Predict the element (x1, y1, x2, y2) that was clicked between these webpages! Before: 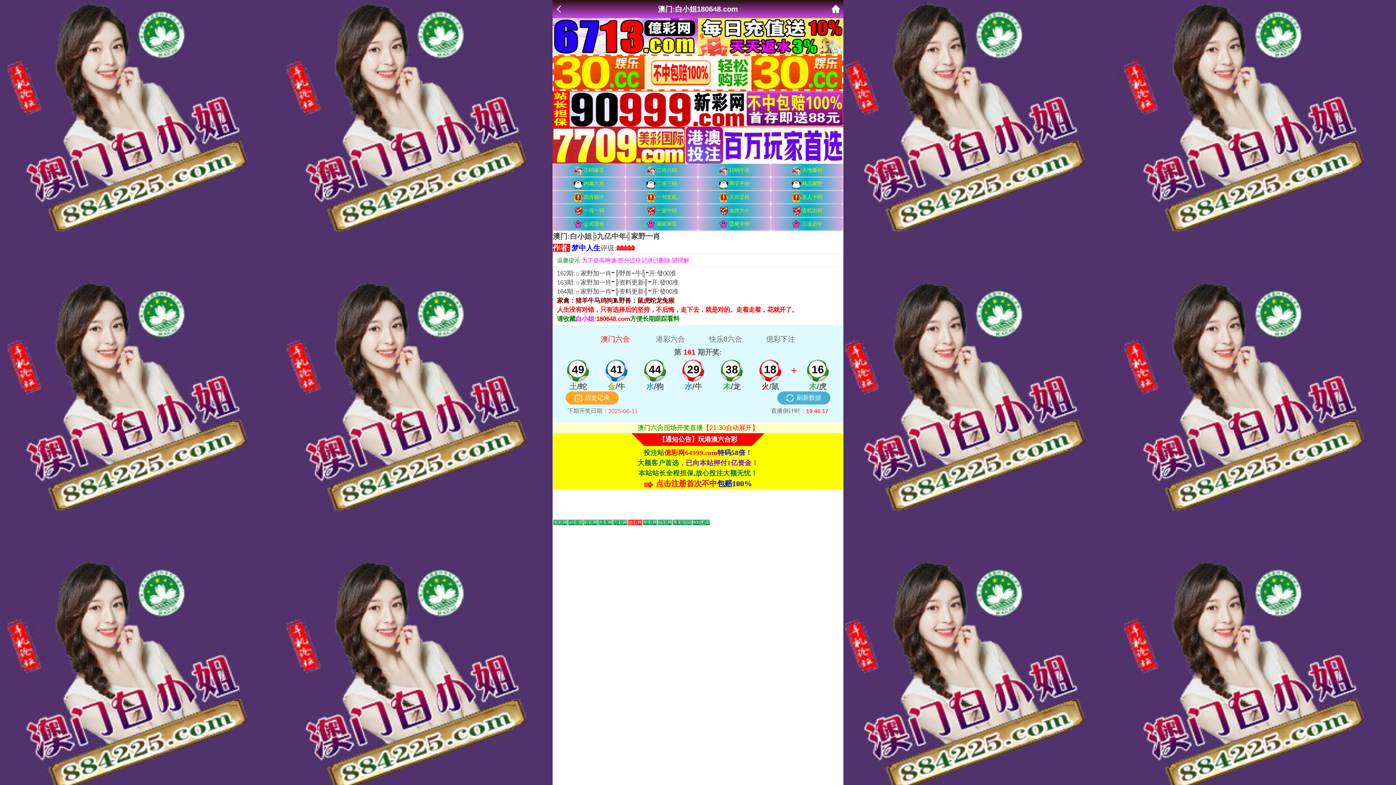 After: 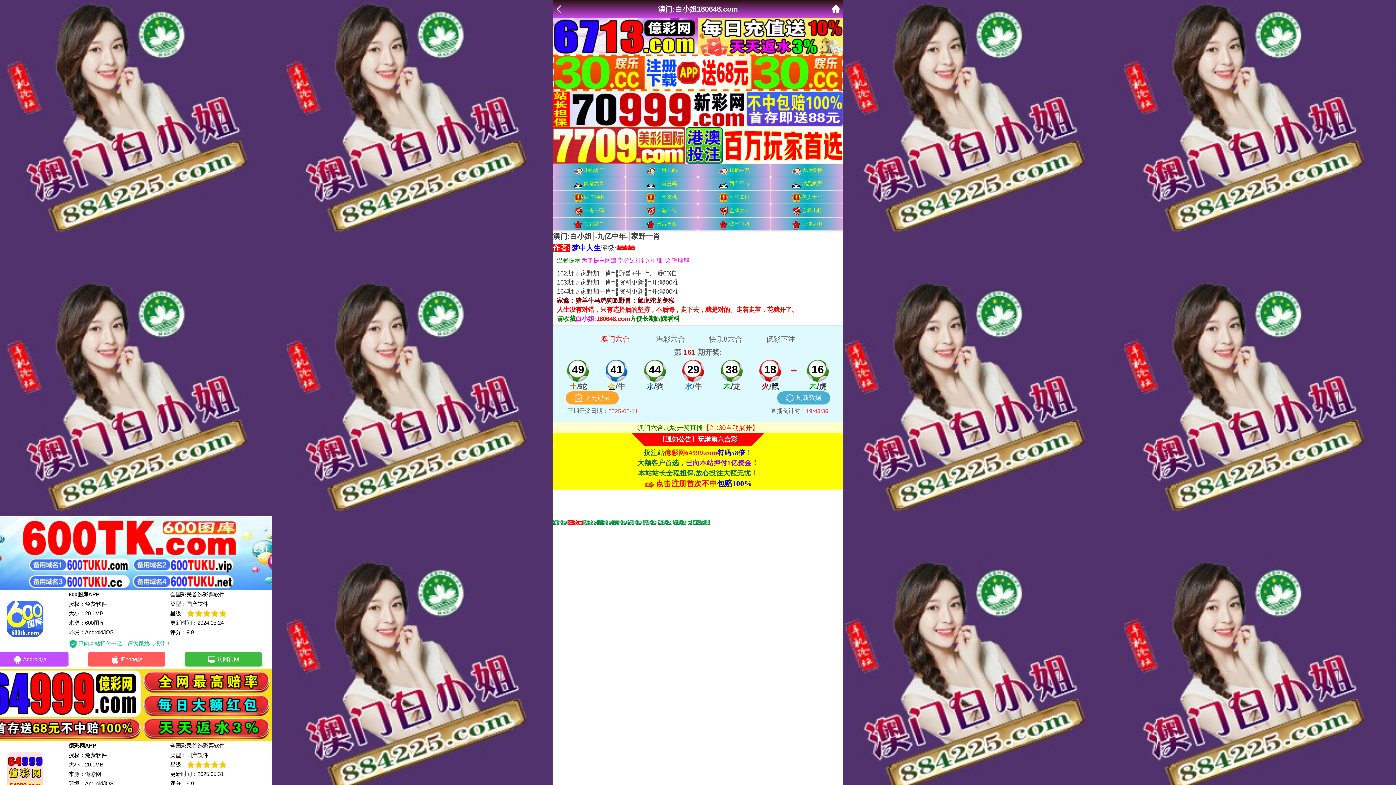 Action: label: Go to slide 5 bbox: (613, 520, 627, 525)